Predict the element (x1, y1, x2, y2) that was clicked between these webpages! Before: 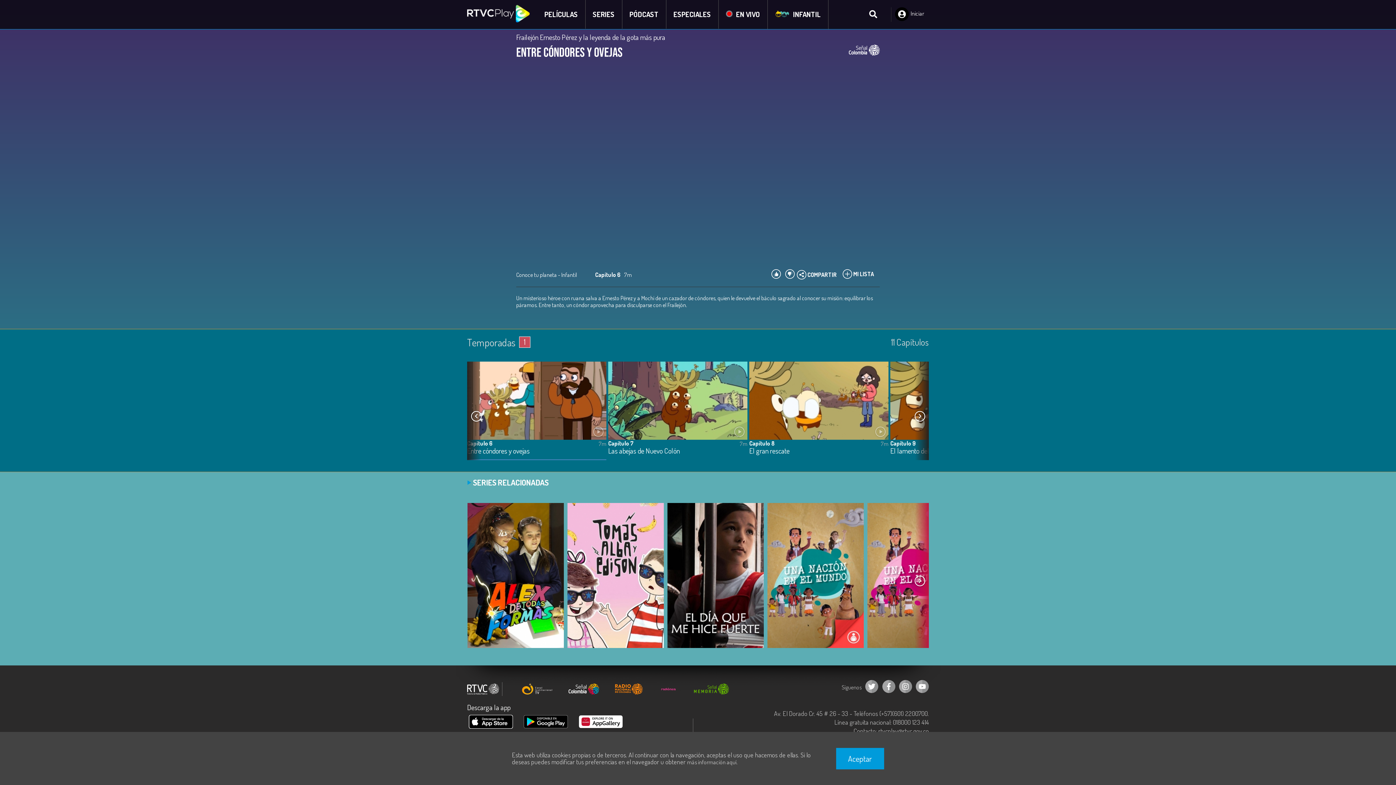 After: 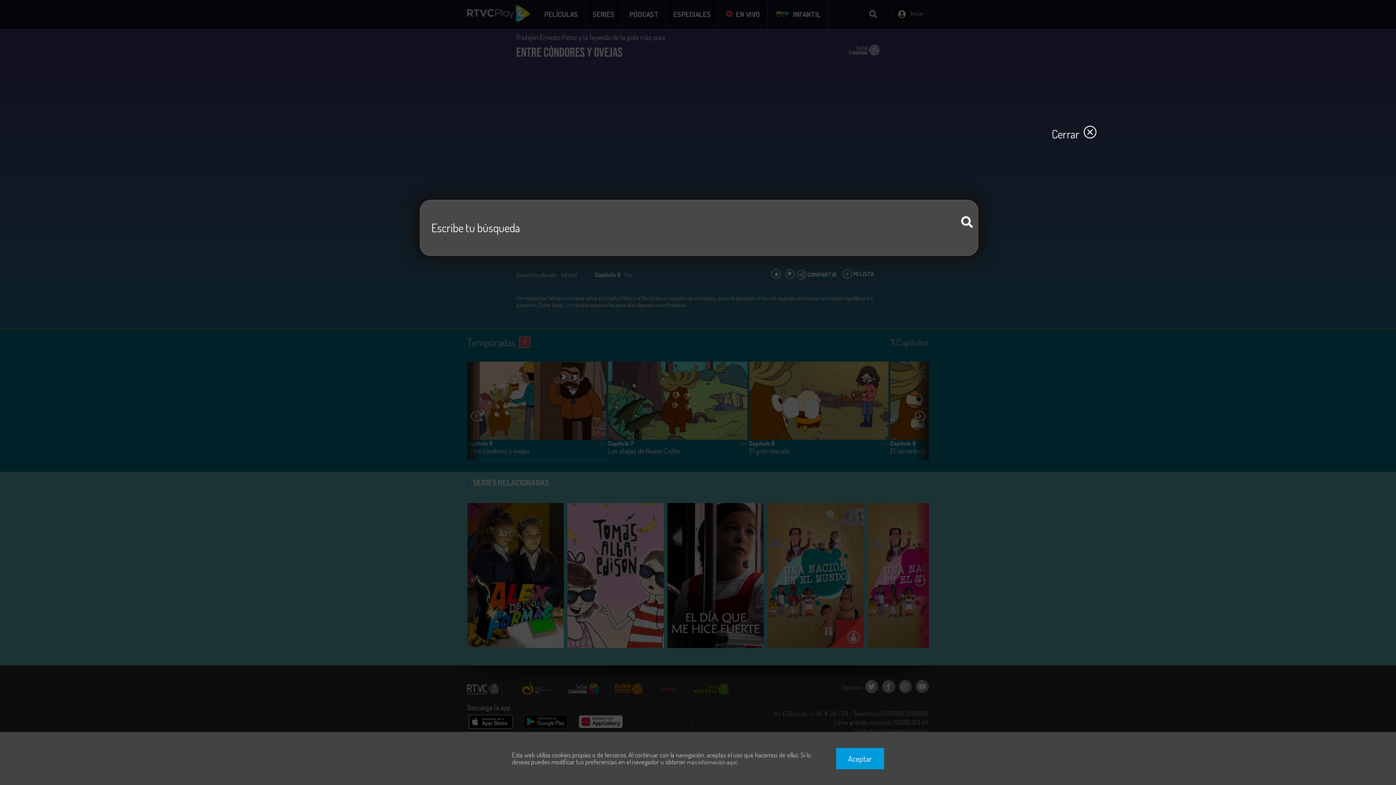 Action: bbox: (866, 7, 880, 21)